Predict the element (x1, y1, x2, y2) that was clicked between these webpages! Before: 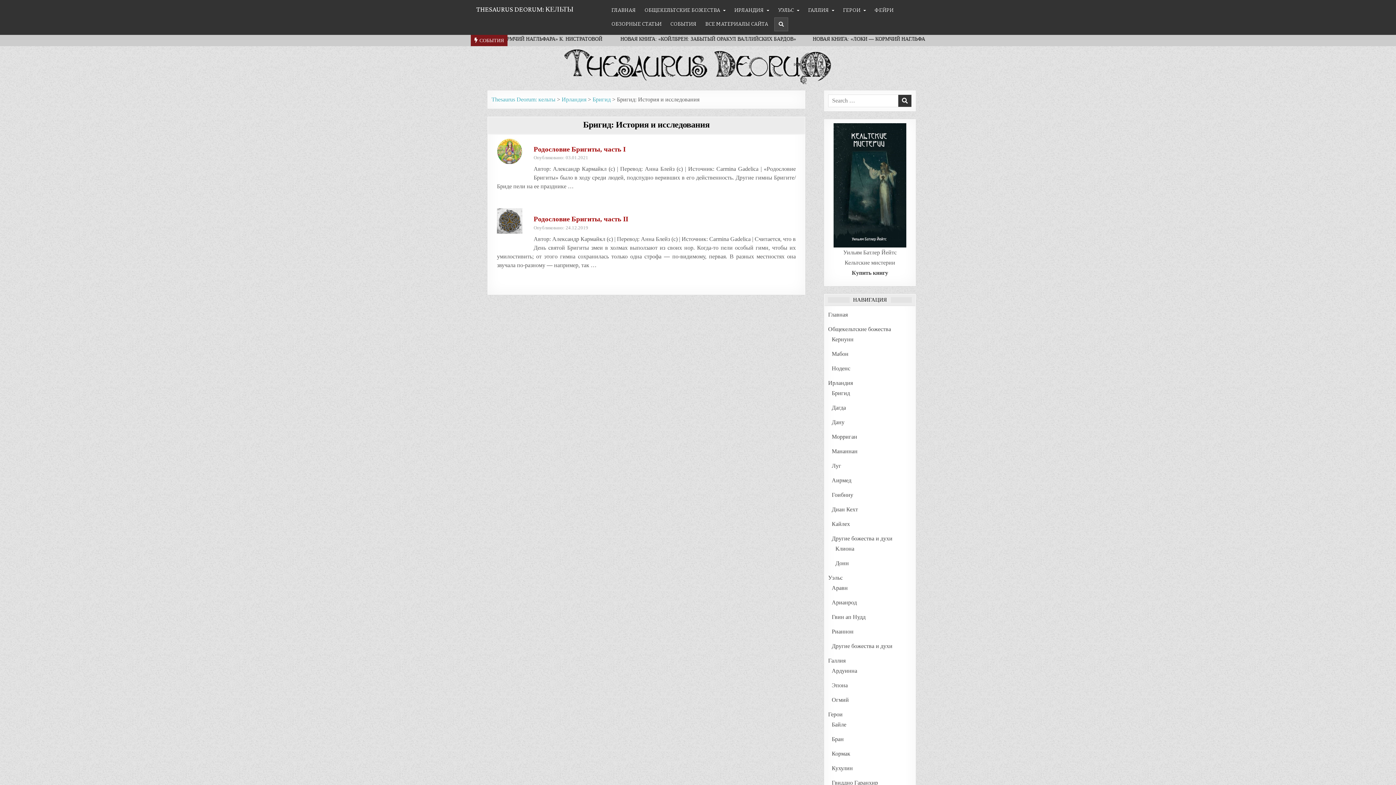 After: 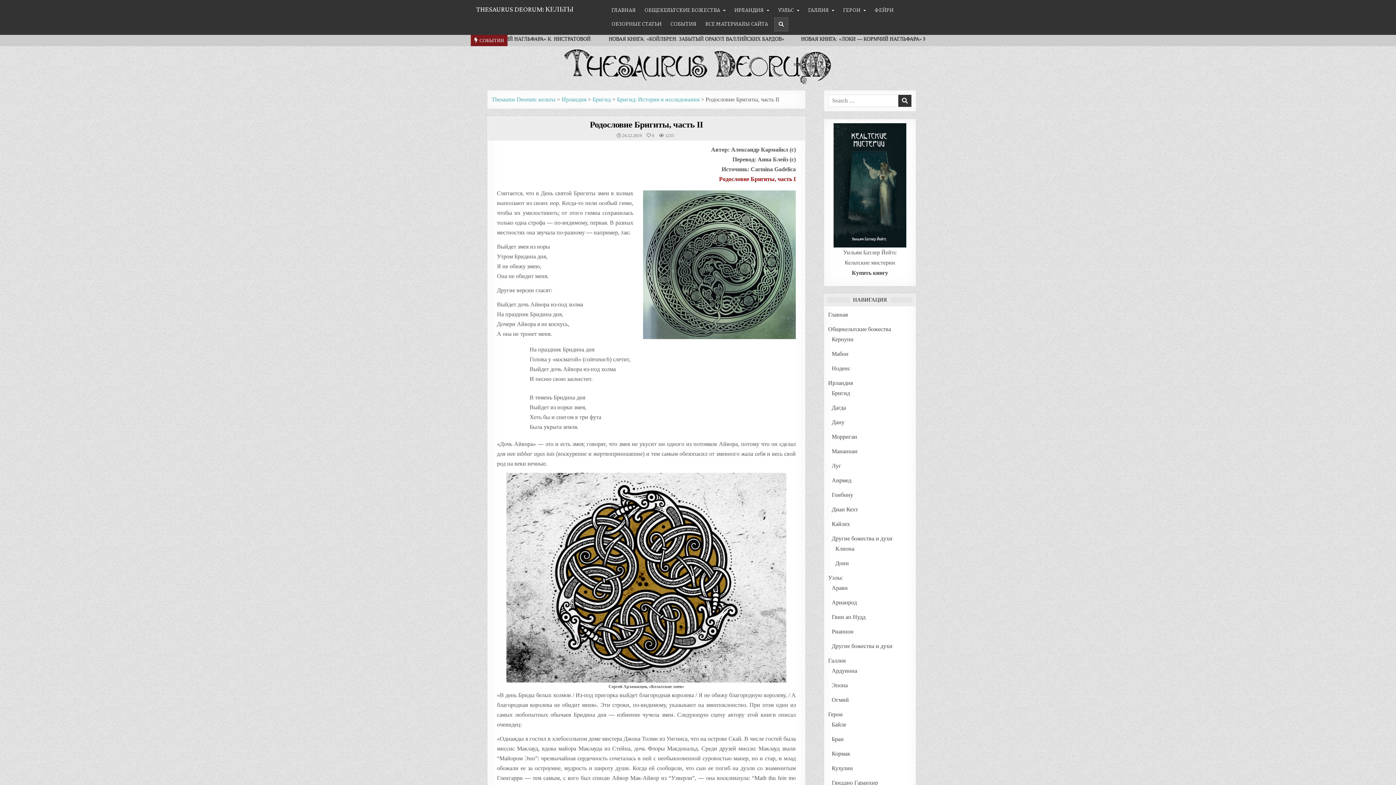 Action: label: Родословие Бригиты, часть II bbox: (533, 215, 628, 223)